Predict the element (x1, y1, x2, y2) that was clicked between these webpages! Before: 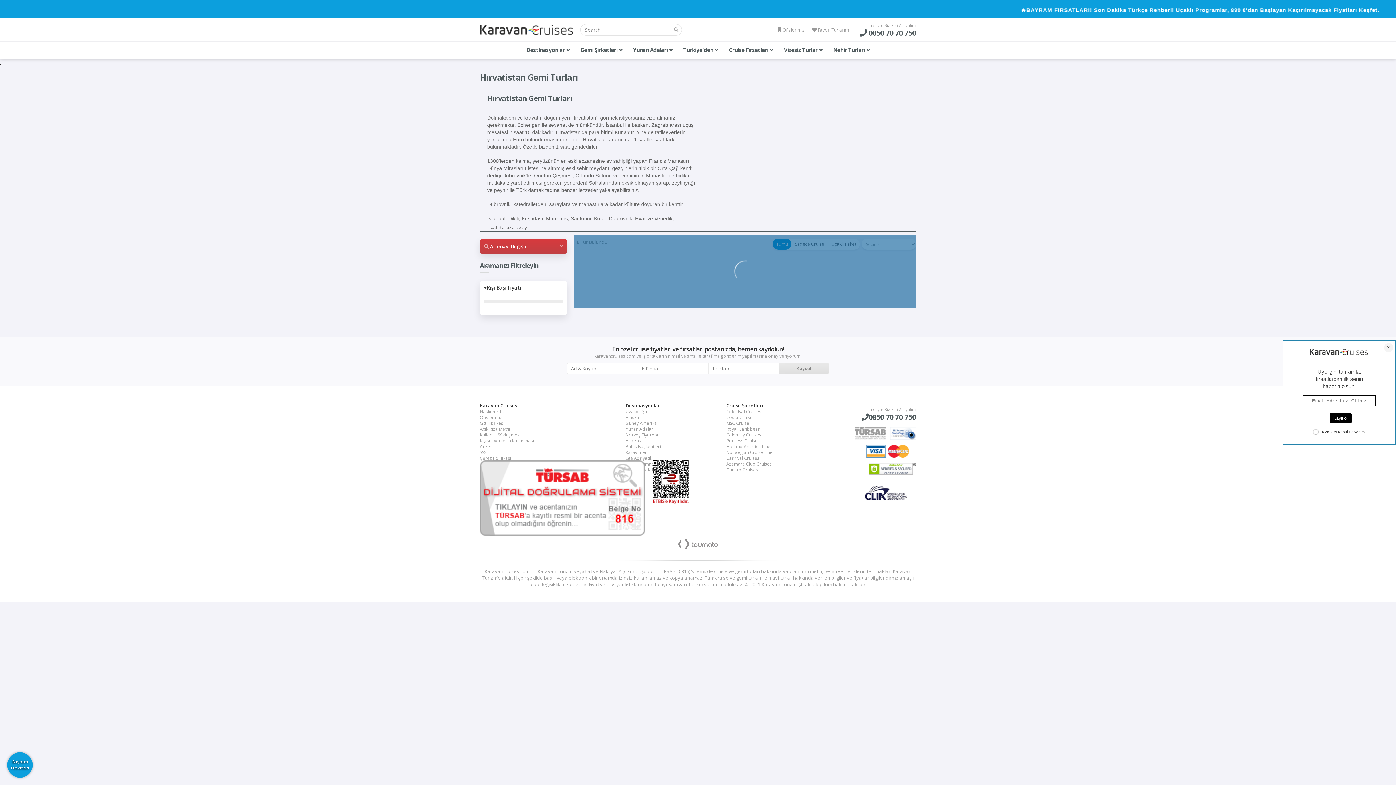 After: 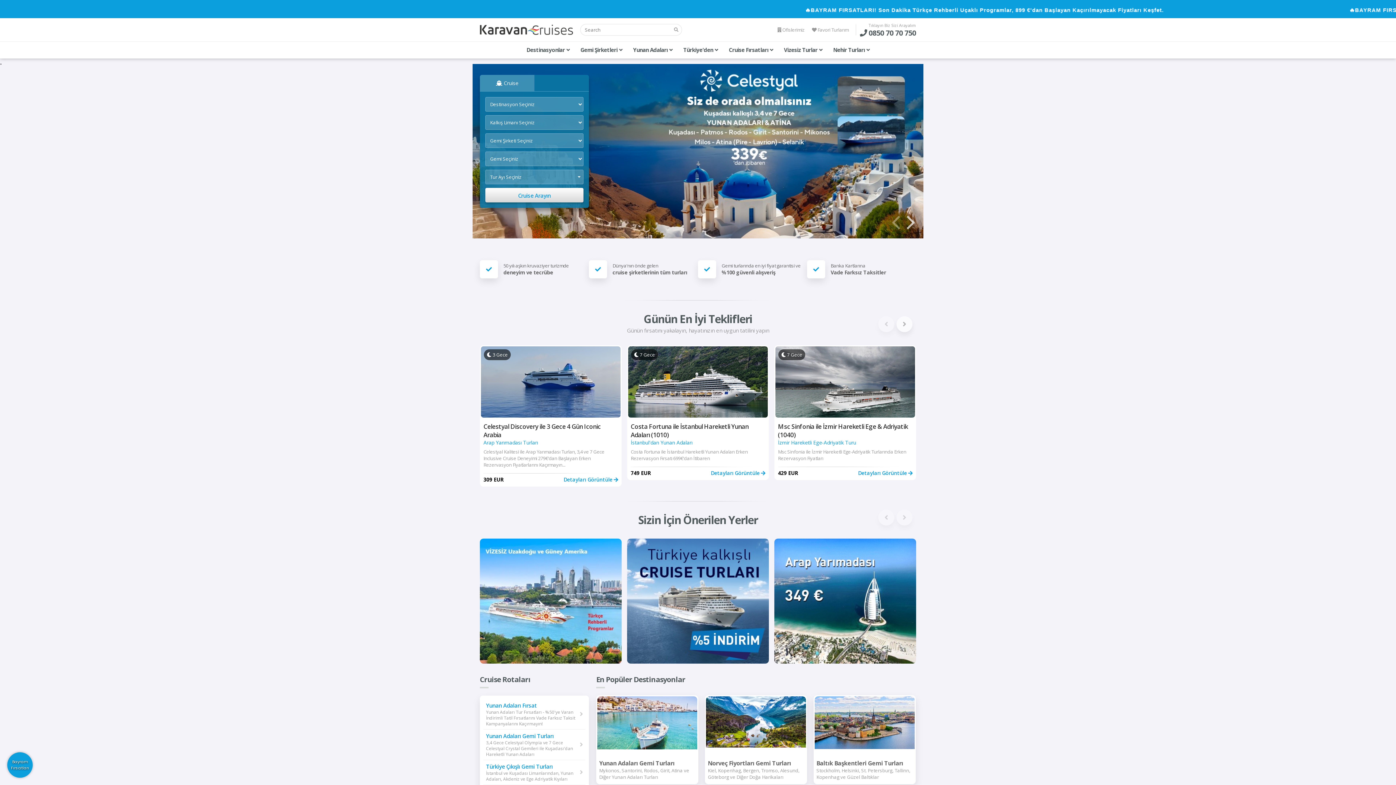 Action: bbox: (480, 18, 574, 41)